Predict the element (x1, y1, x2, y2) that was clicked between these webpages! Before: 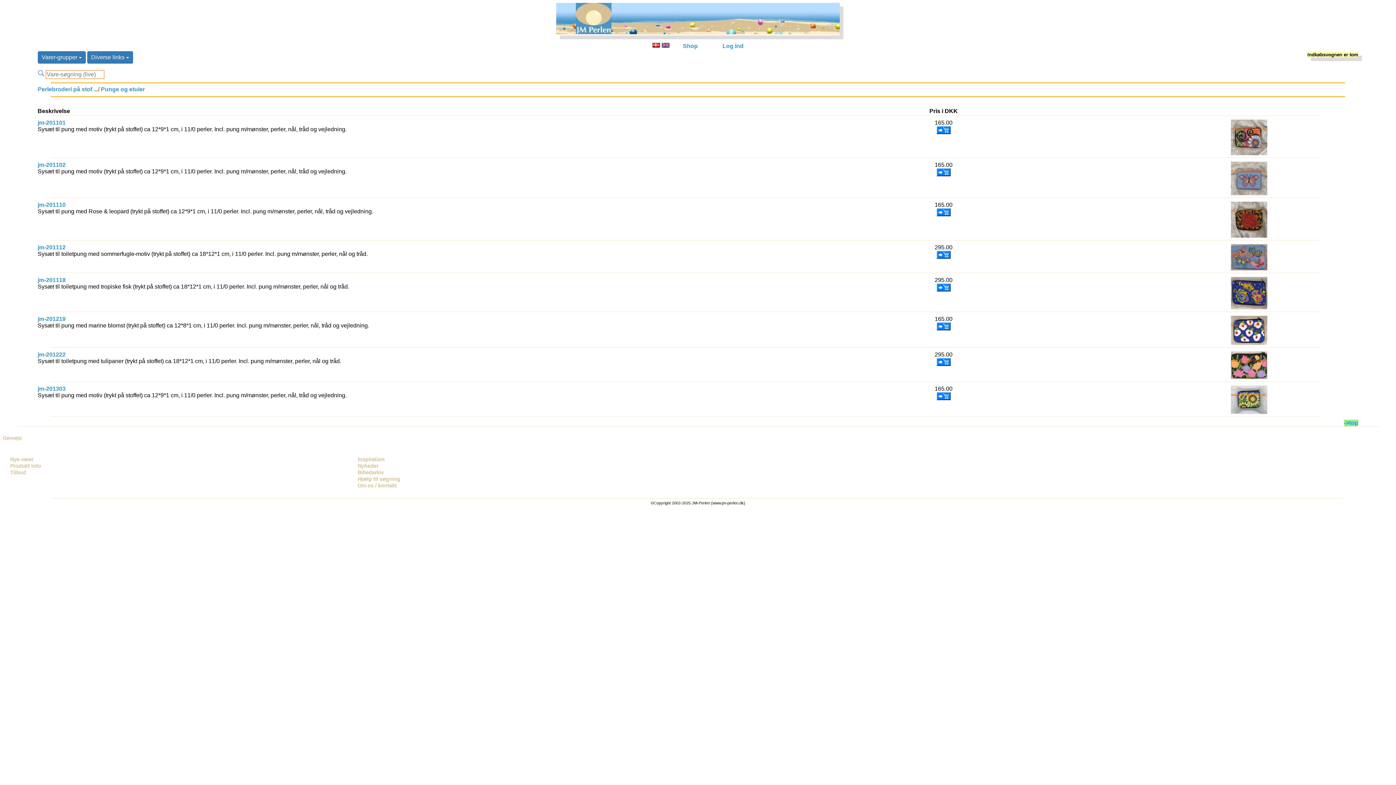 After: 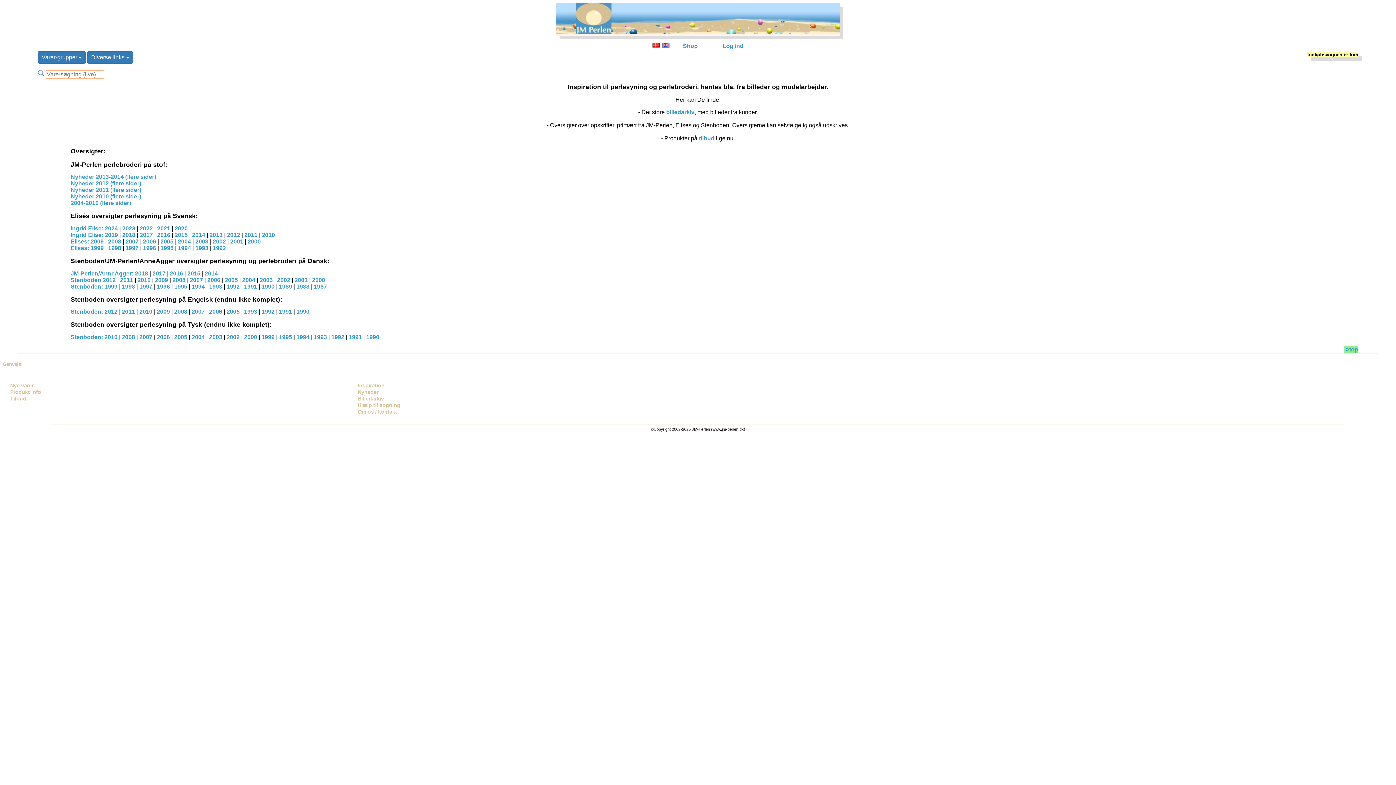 Action: bbox: (357, 456, 384, 462) label: Inspiration